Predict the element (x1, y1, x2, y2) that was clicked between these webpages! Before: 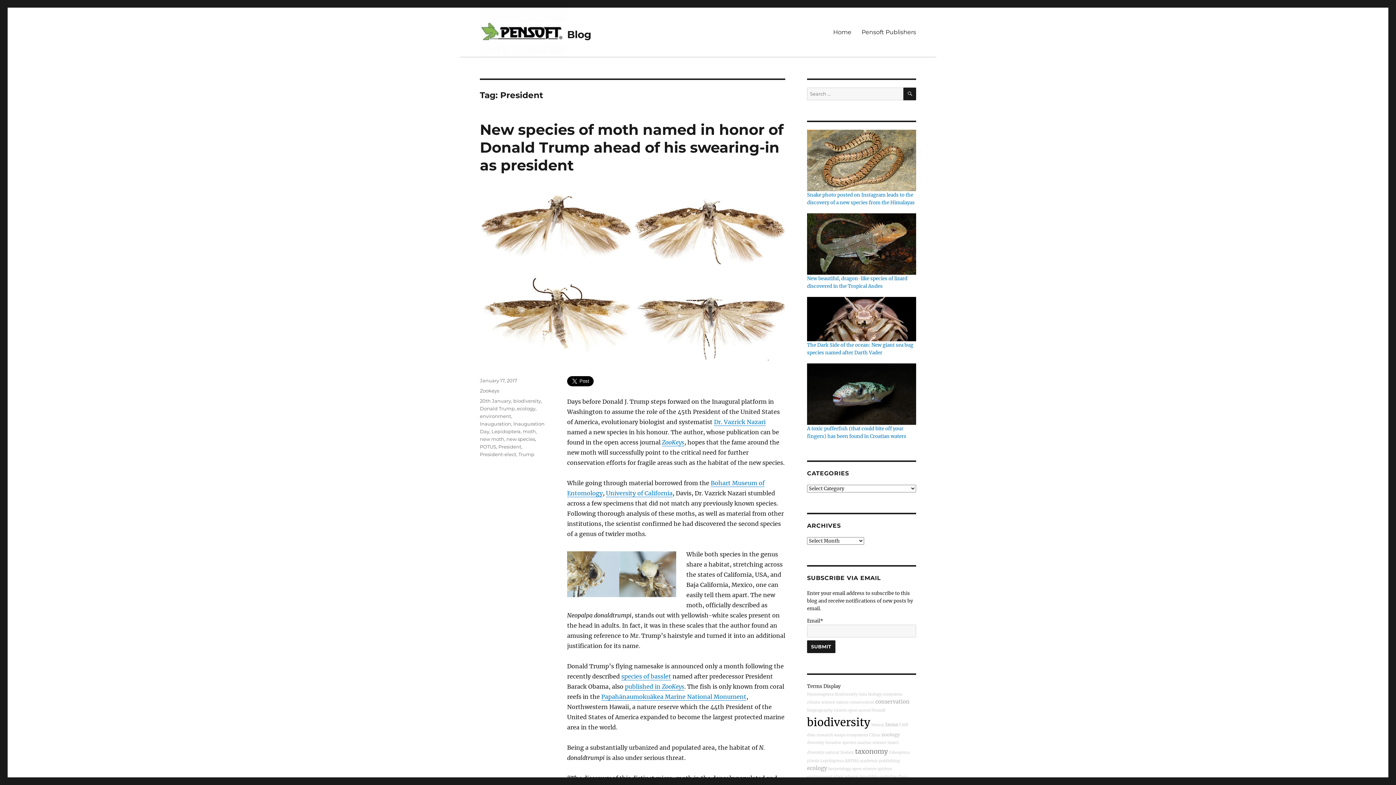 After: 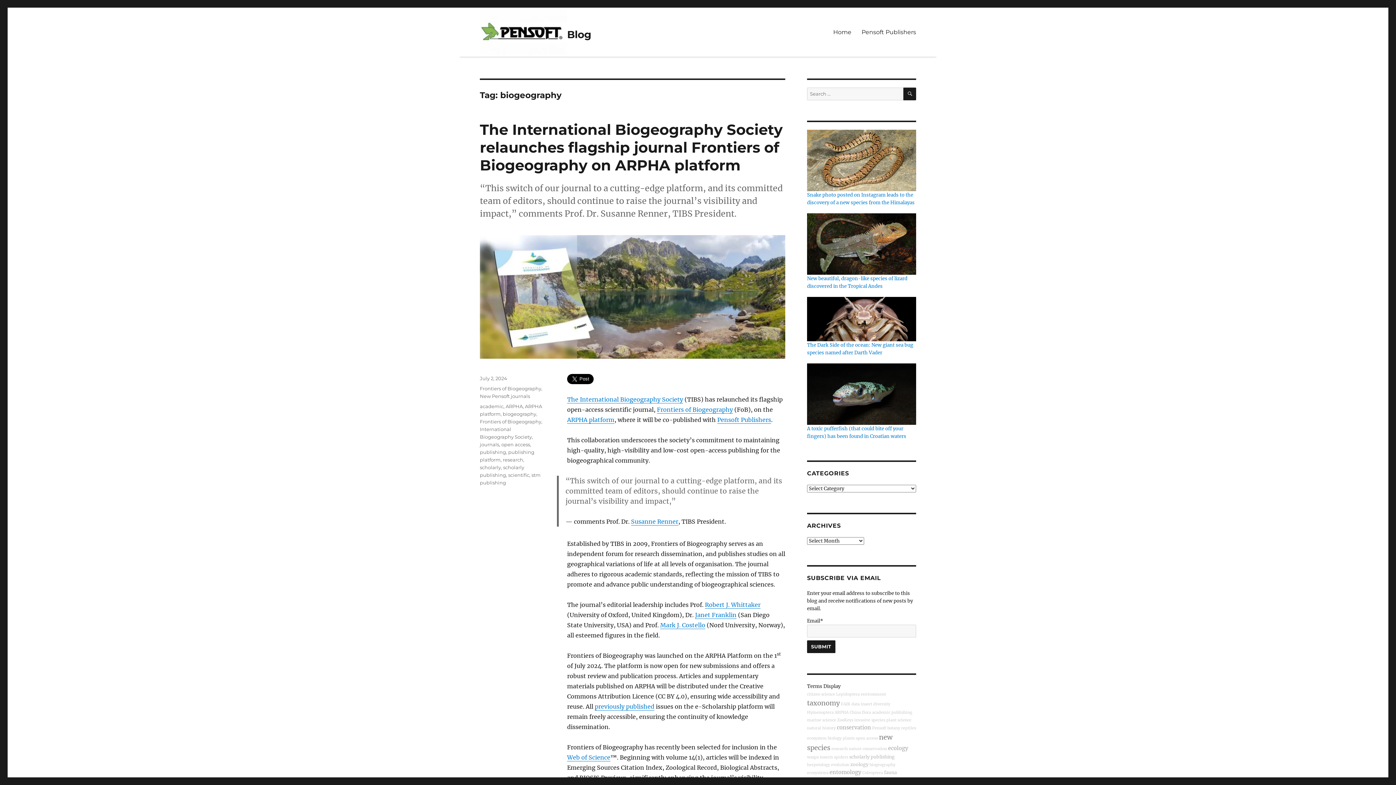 Action: bbox: (807, 708, 833, 712) label: biogeography